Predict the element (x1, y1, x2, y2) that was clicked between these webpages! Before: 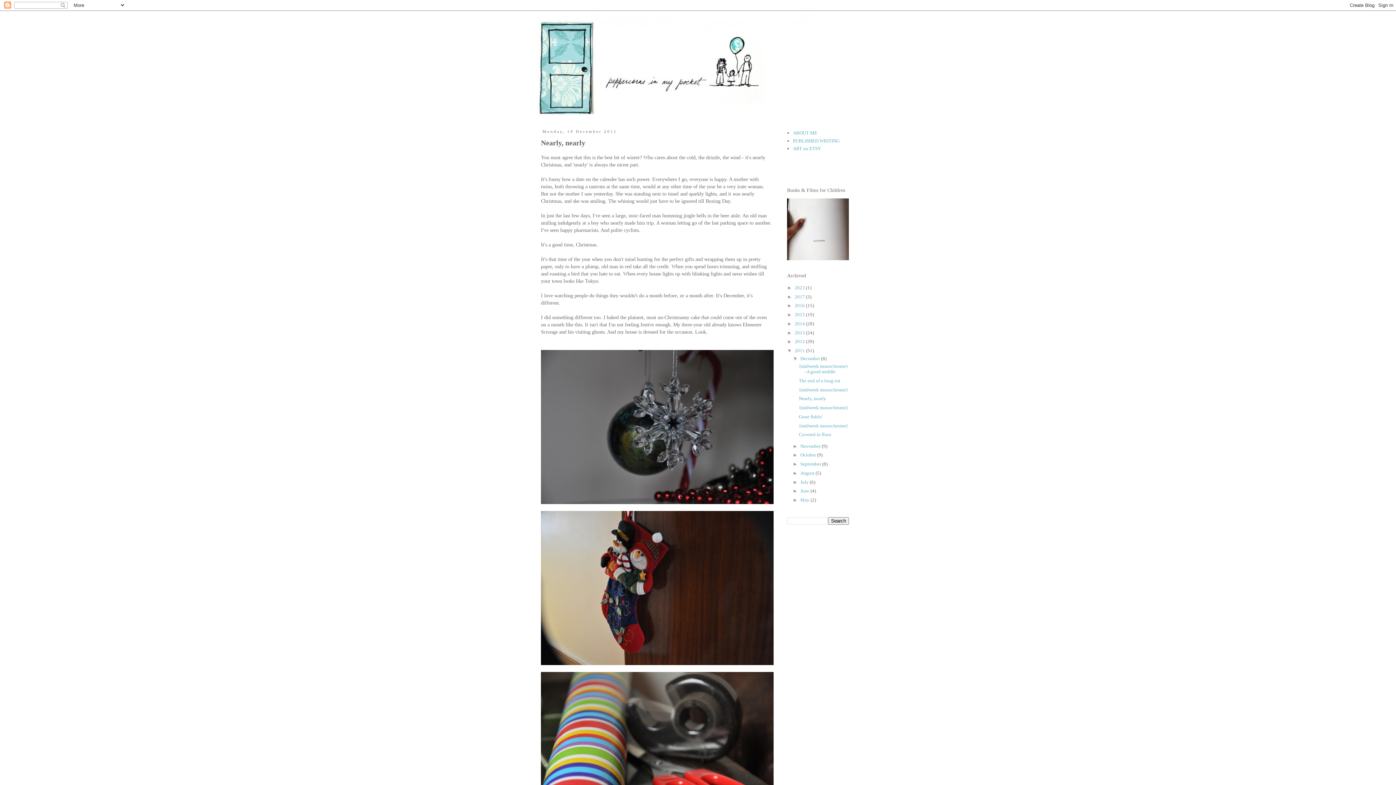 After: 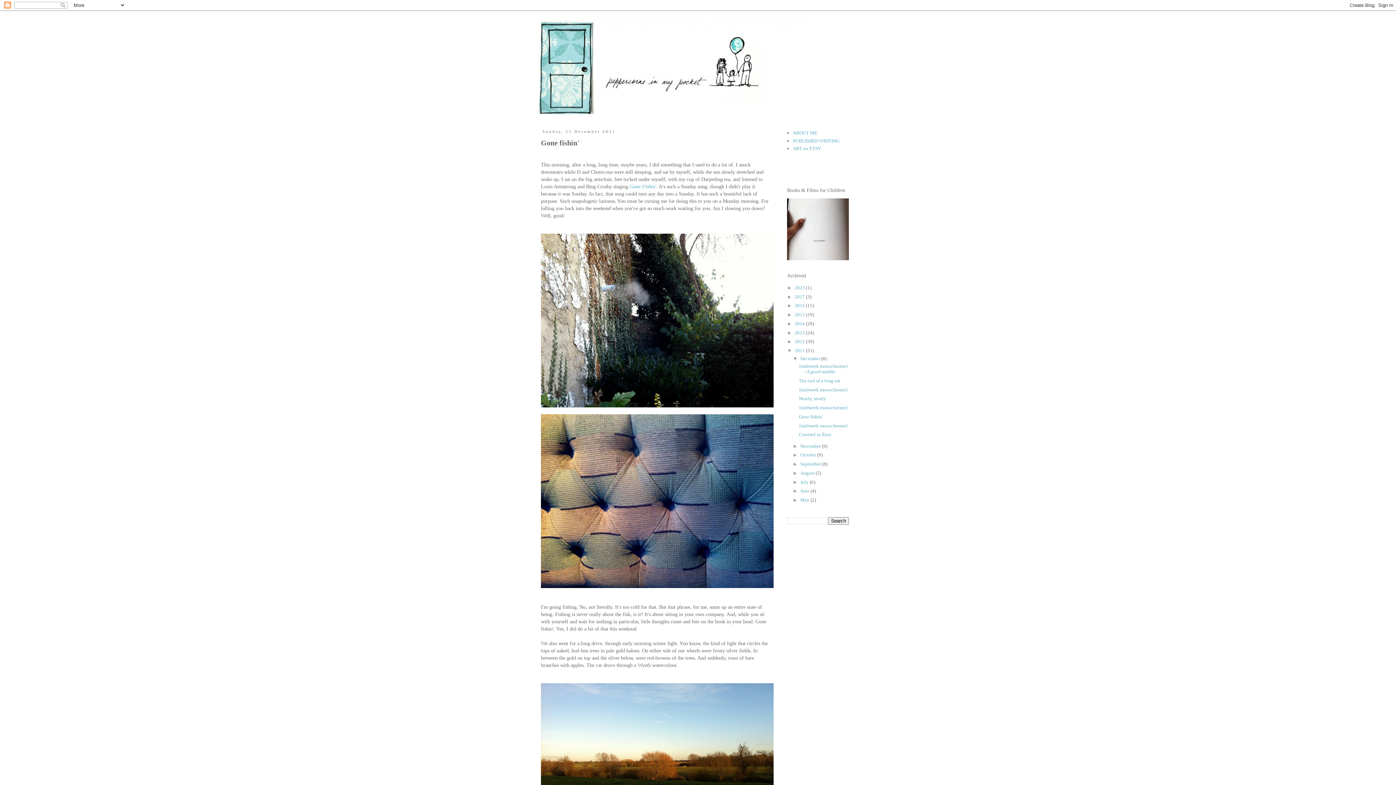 Action: label: Gone fishin' bbox: (799, 414, 822, 419)